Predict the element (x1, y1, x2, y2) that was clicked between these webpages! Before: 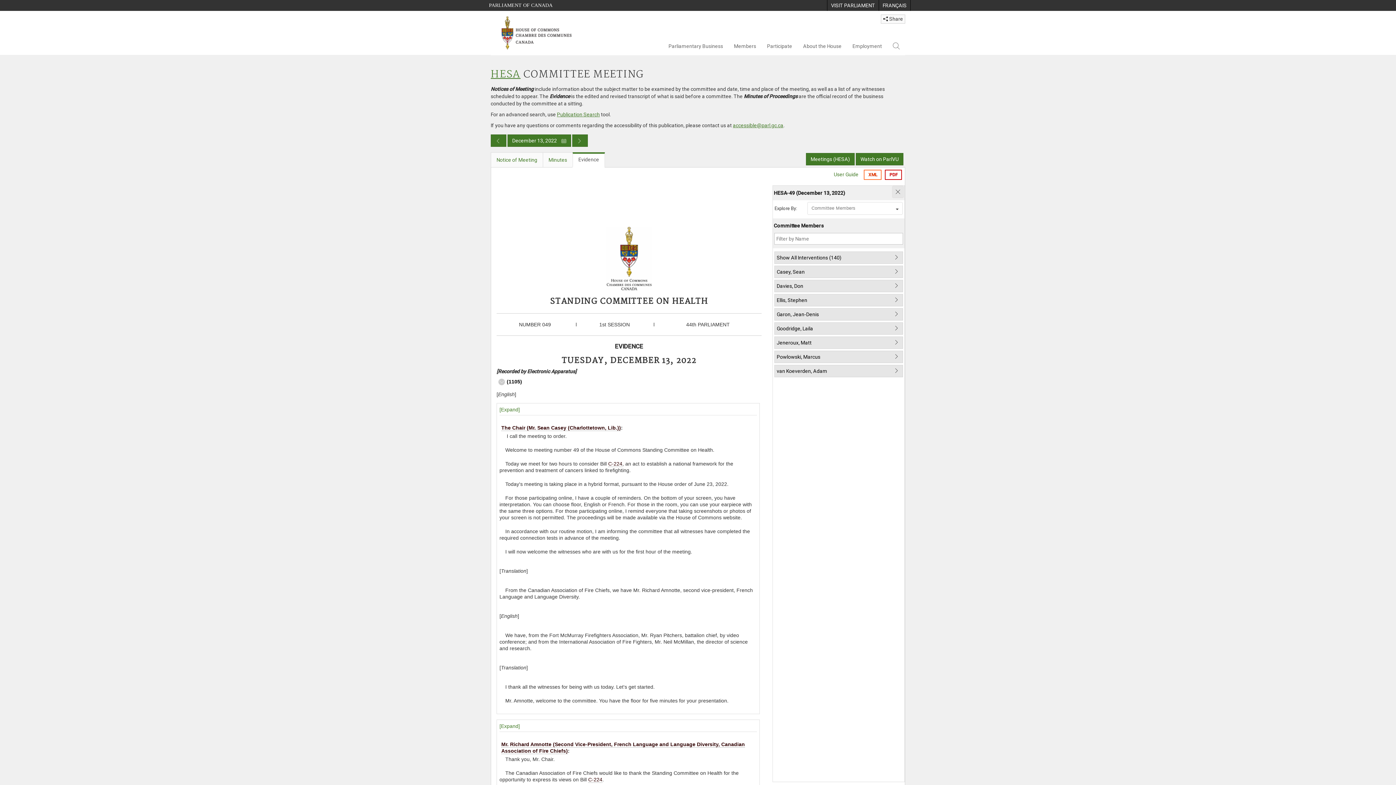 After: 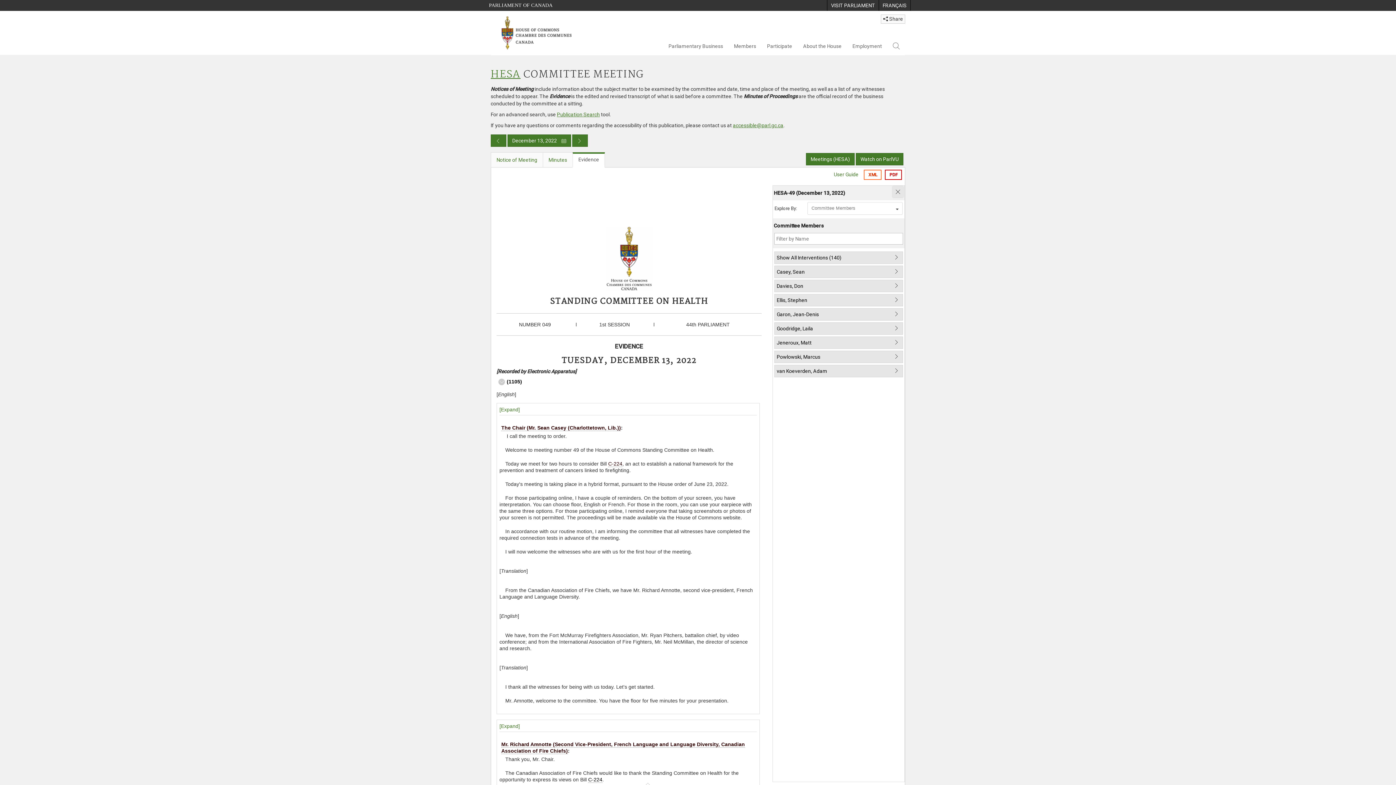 Action: bbox: (588, 776, 602, 783) label: C‑224